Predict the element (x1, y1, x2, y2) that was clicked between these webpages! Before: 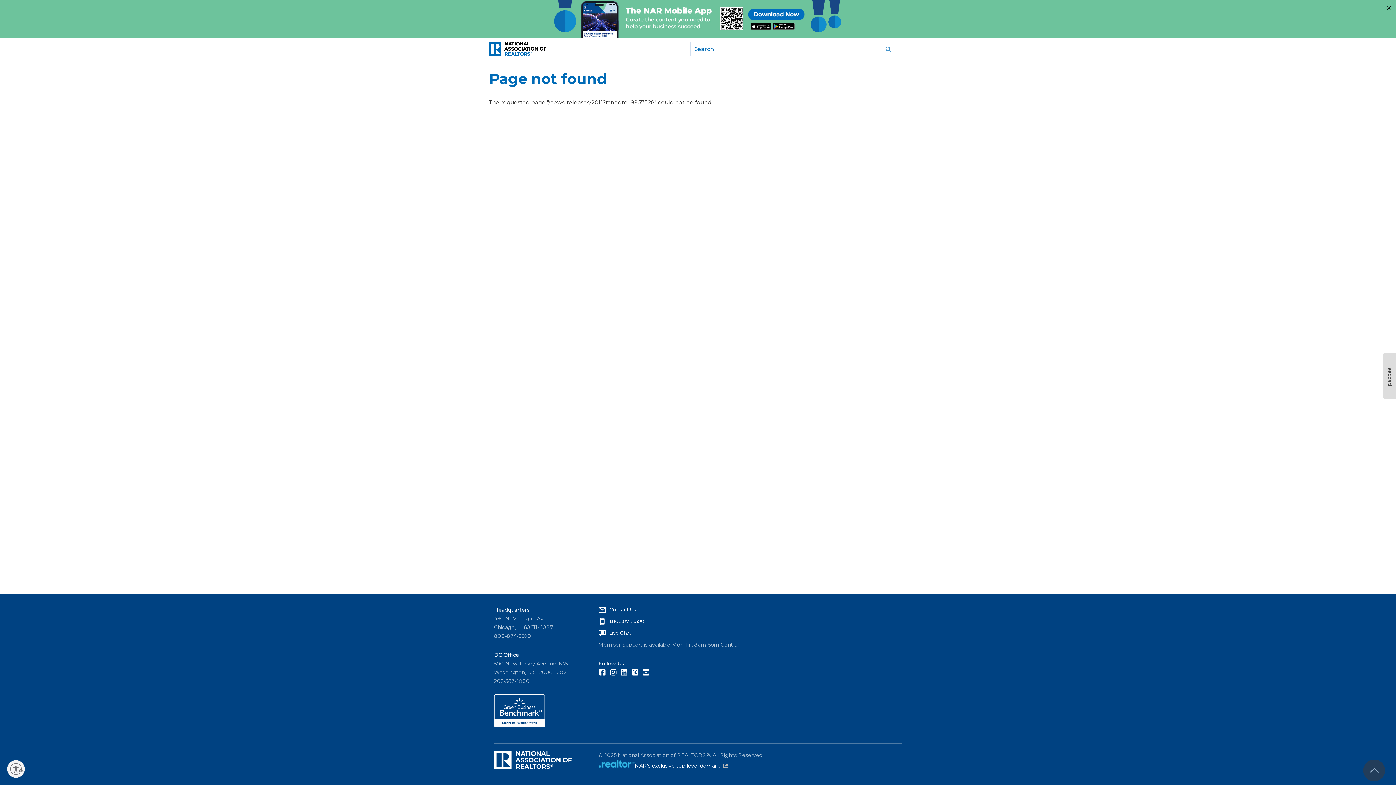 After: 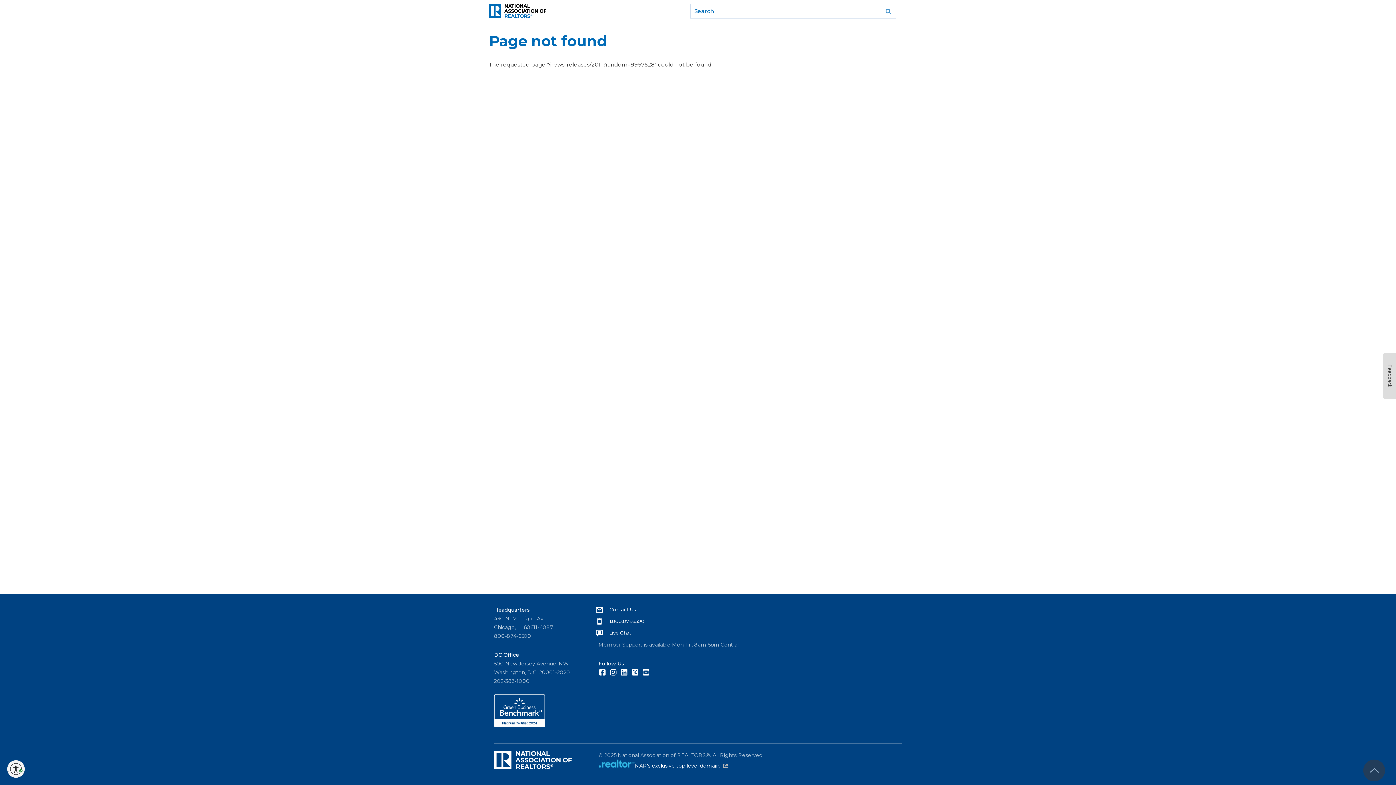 Action: bbox: (7, 760, 24, 778) label: Enable accessibility